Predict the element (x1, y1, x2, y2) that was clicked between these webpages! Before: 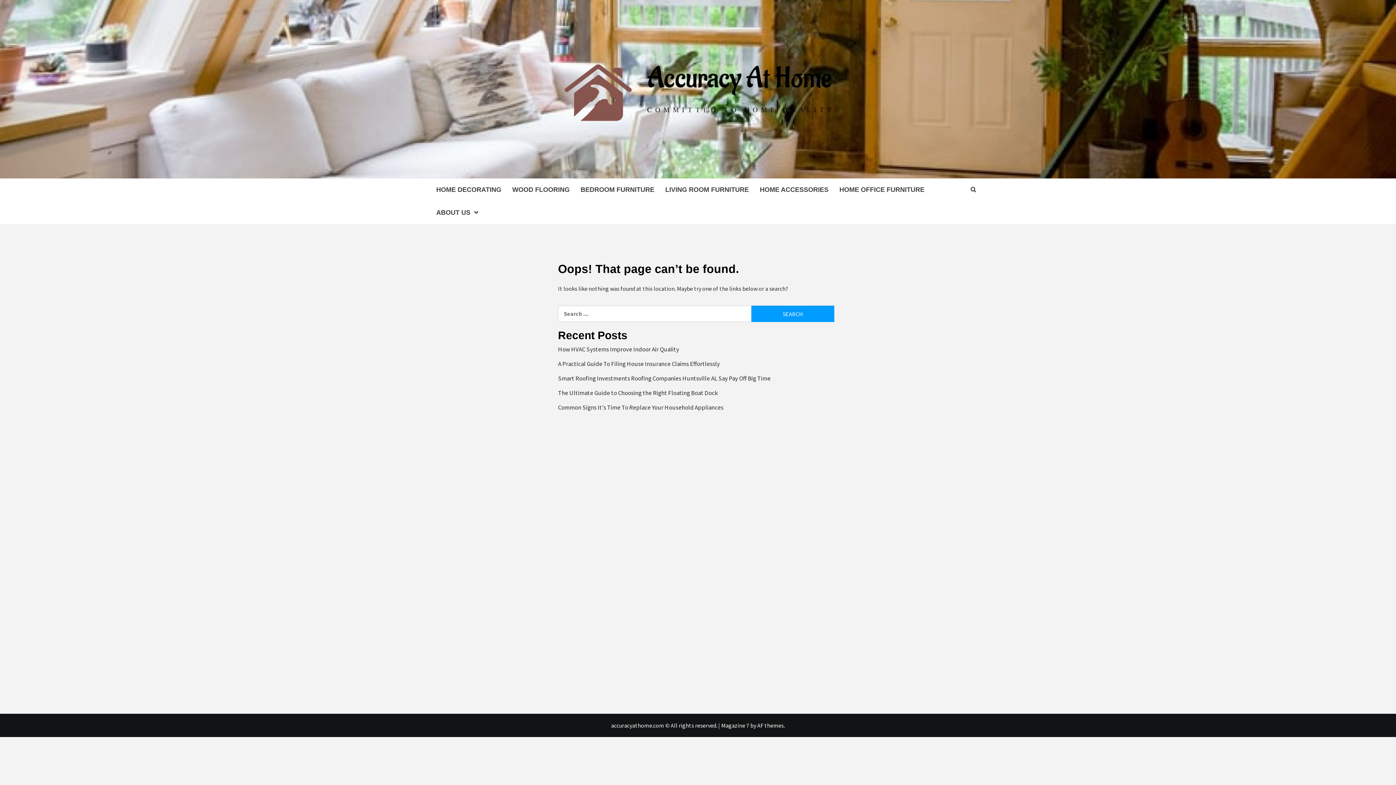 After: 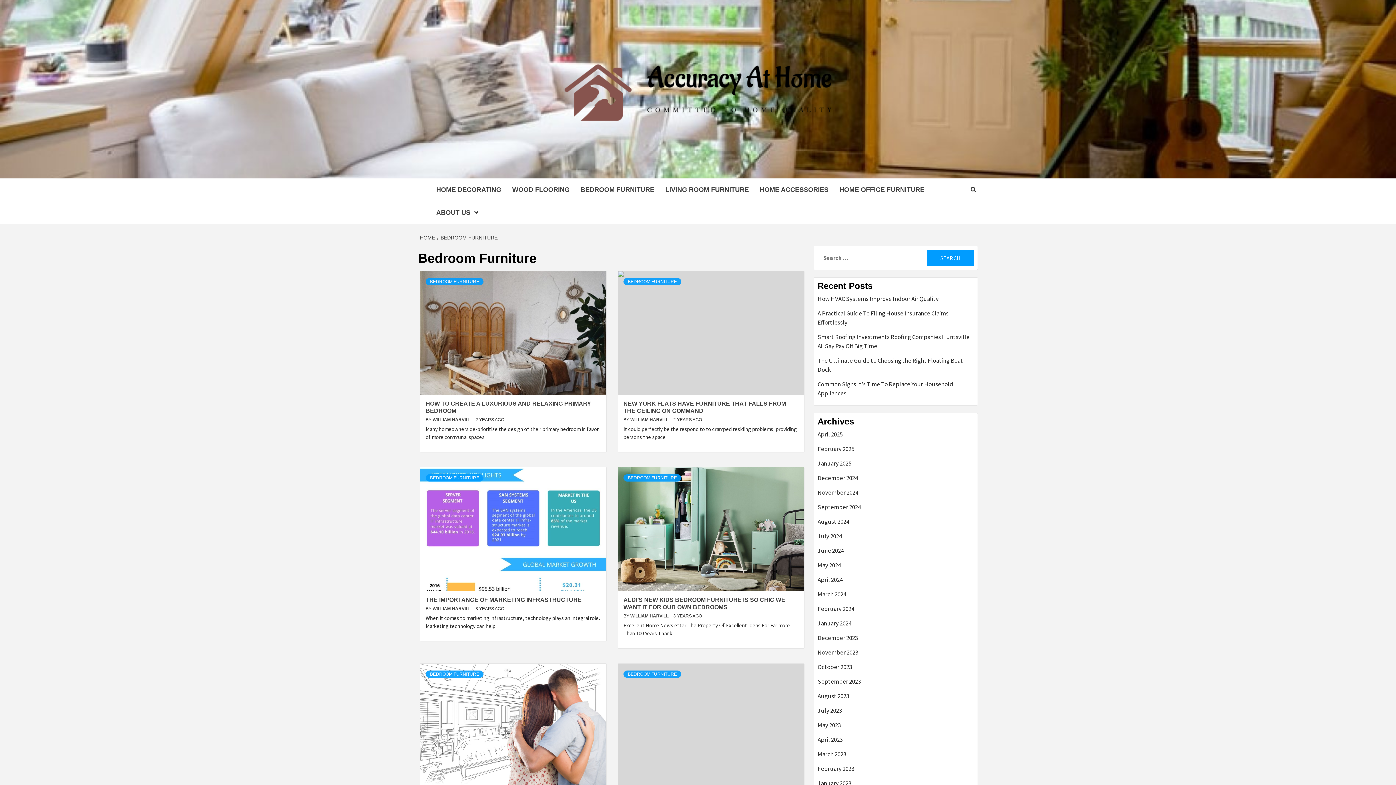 Action: label: BEDROOM FURNITURE bbox: (575, 178, 660, 201)